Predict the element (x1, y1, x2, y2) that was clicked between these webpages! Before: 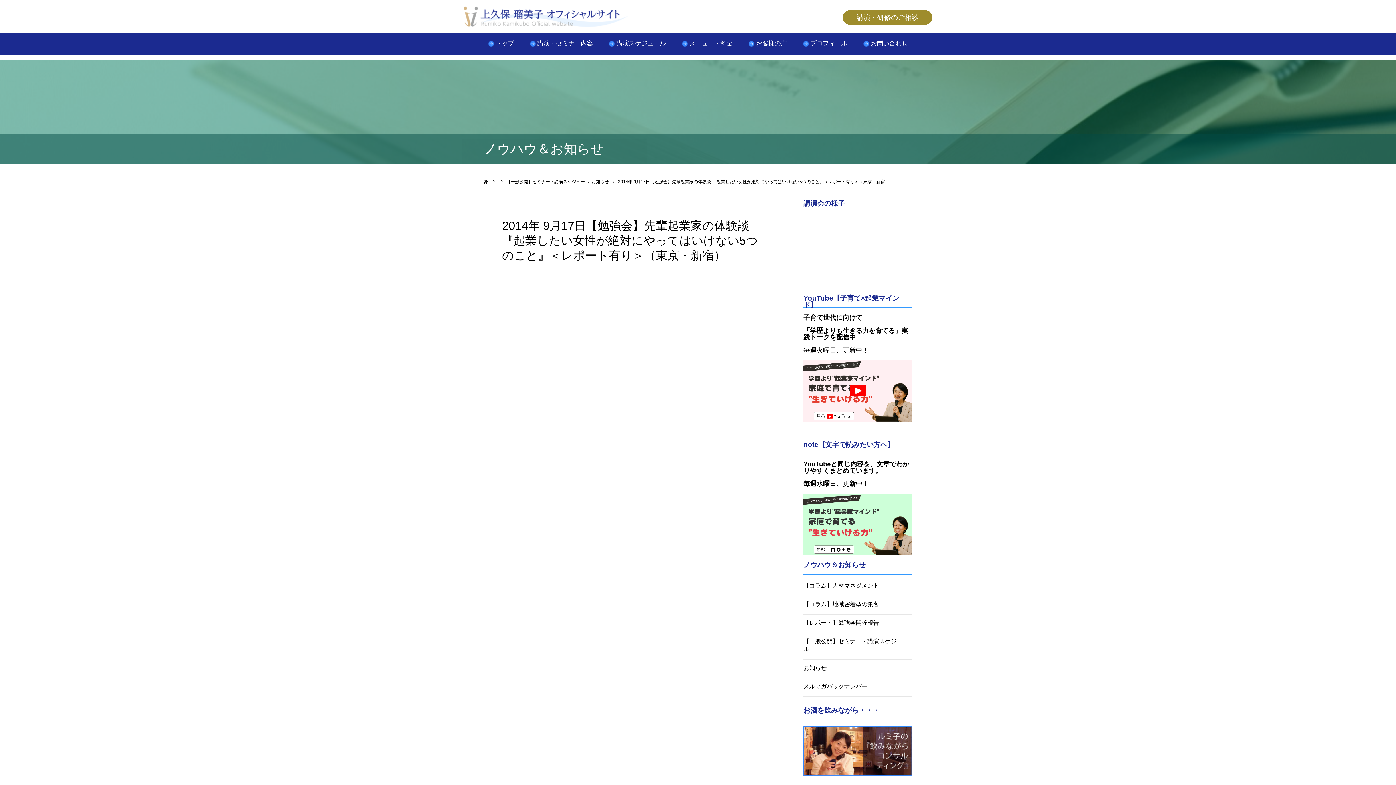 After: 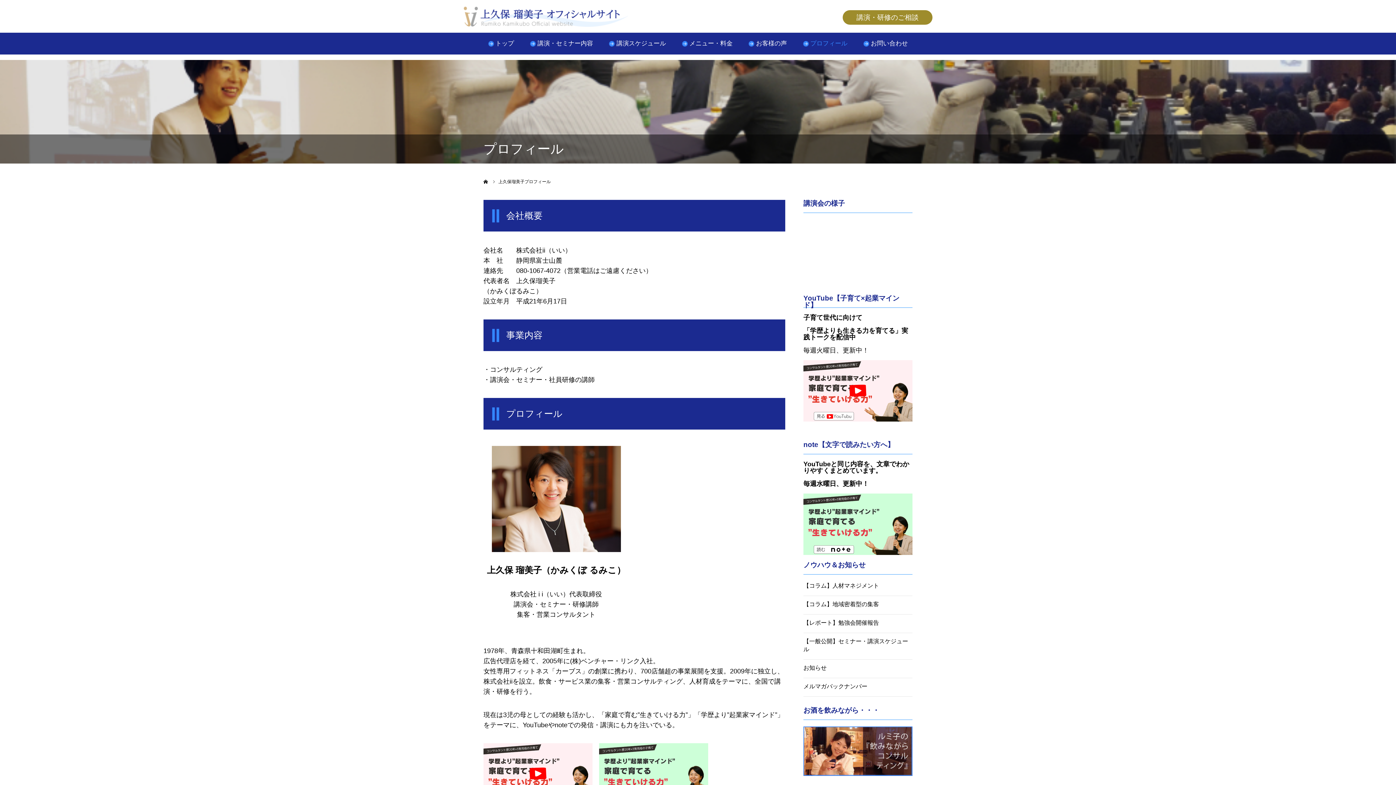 Action: label: プロフィール bbox: (803, 32, 847, 54)